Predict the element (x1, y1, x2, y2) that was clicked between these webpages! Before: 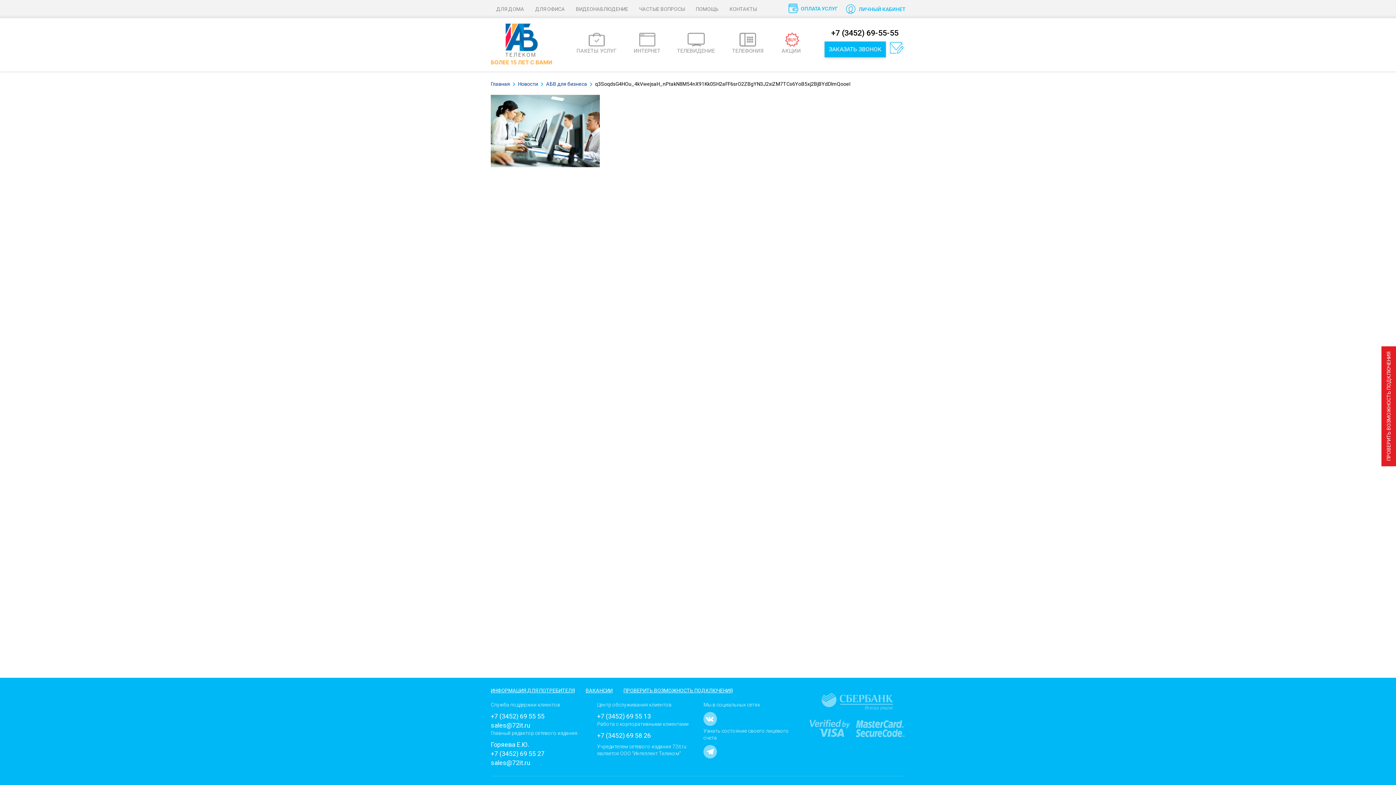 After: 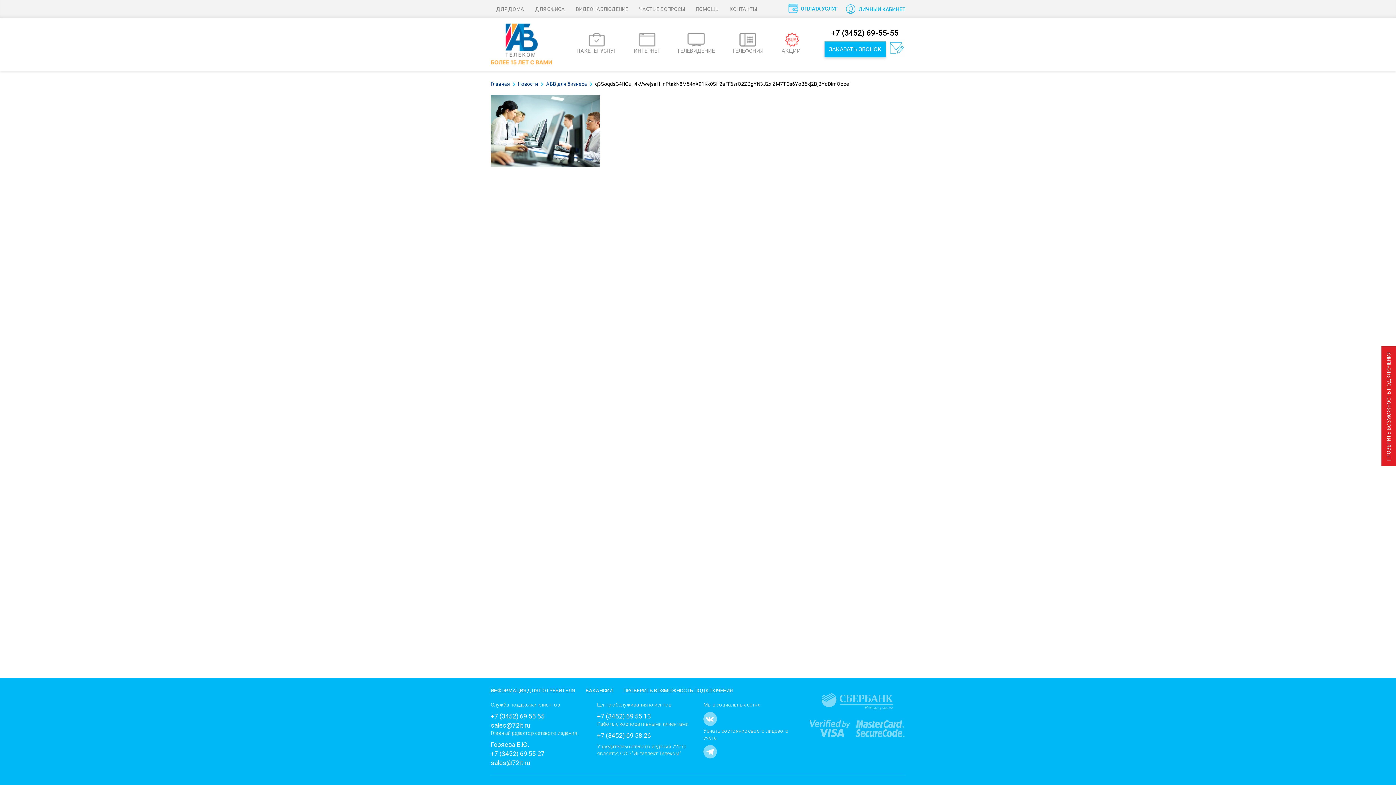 Action: label: 
ТЕЛЕВИДЕНИЕ bbox: (673, 29, 718, 57)